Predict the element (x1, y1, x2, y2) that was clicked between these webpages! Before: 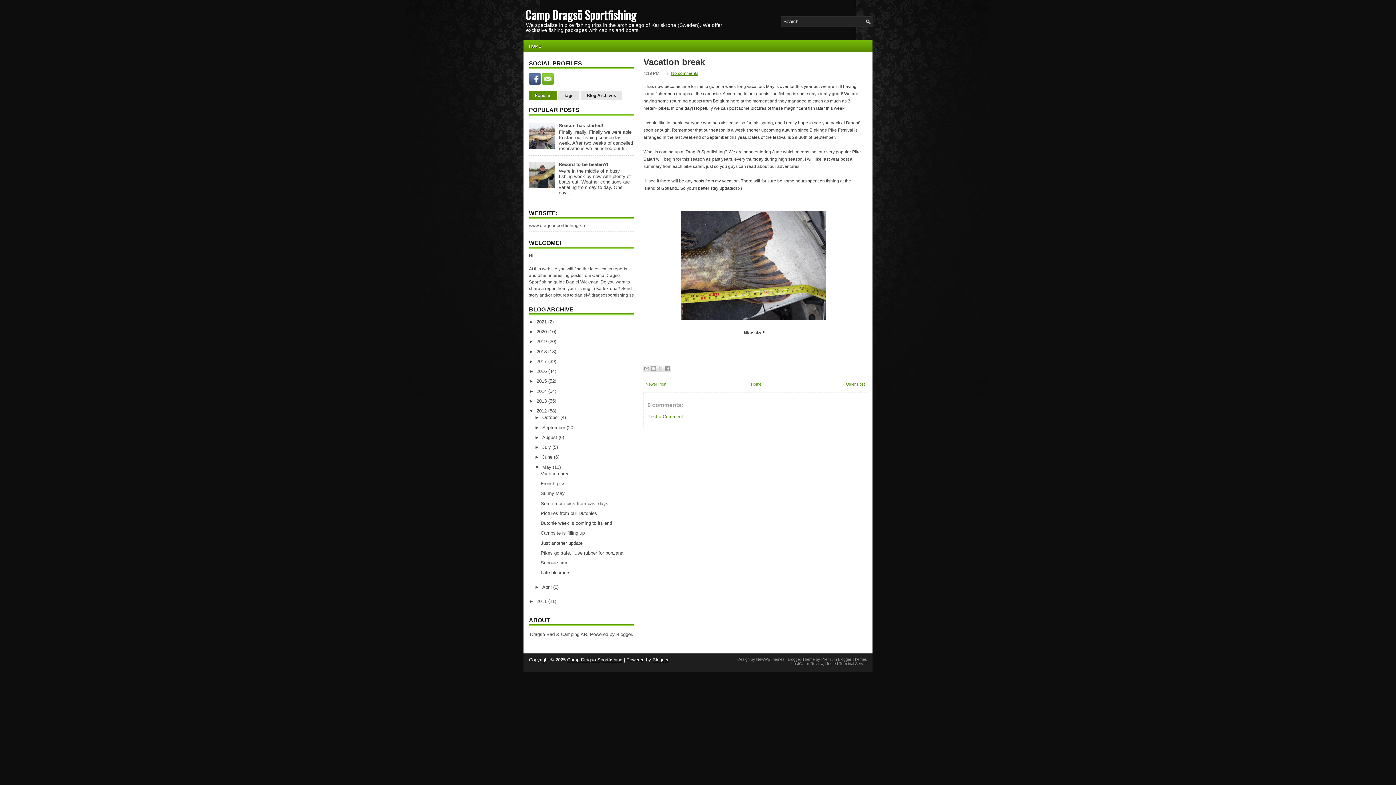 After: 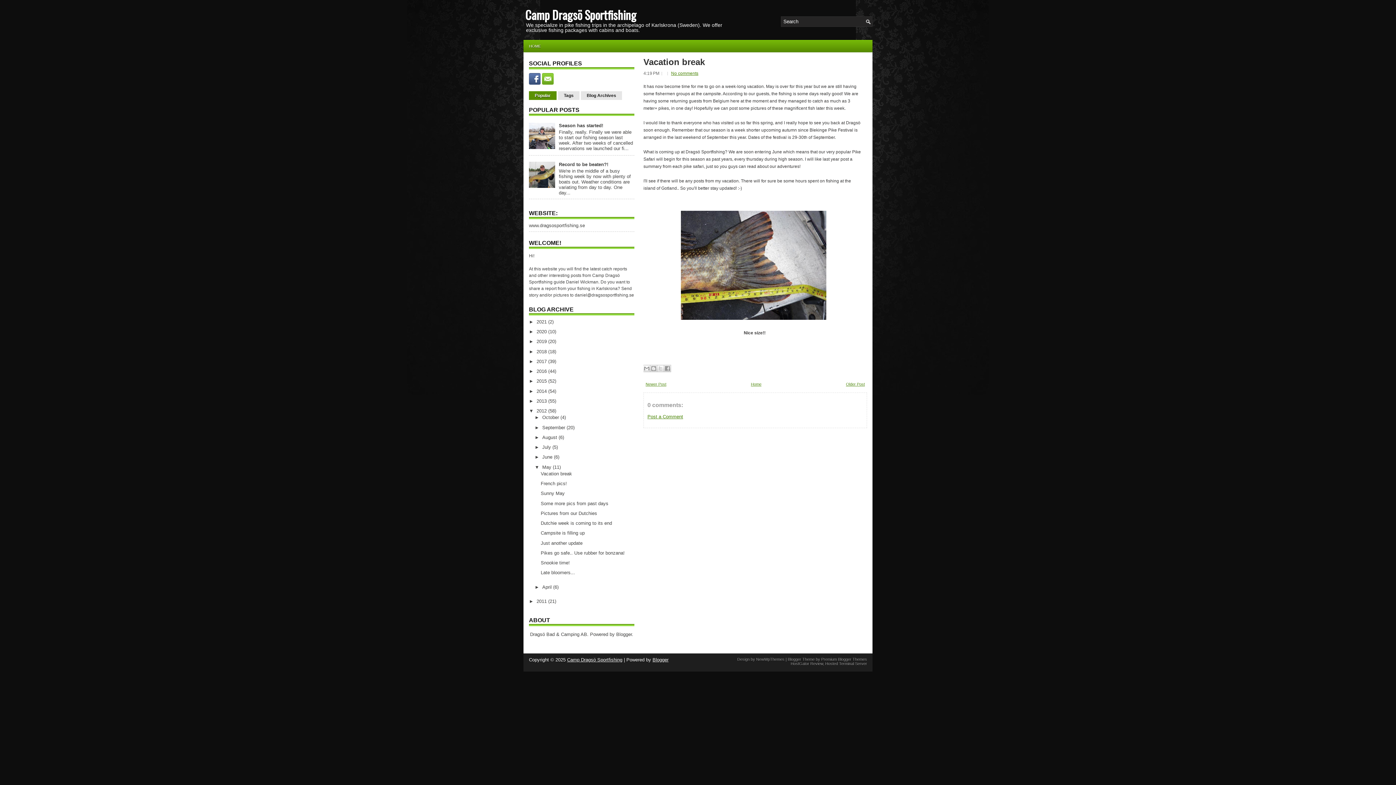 Action: bbox: (825, 661, 867, 666) label: Hosted Terminal Server